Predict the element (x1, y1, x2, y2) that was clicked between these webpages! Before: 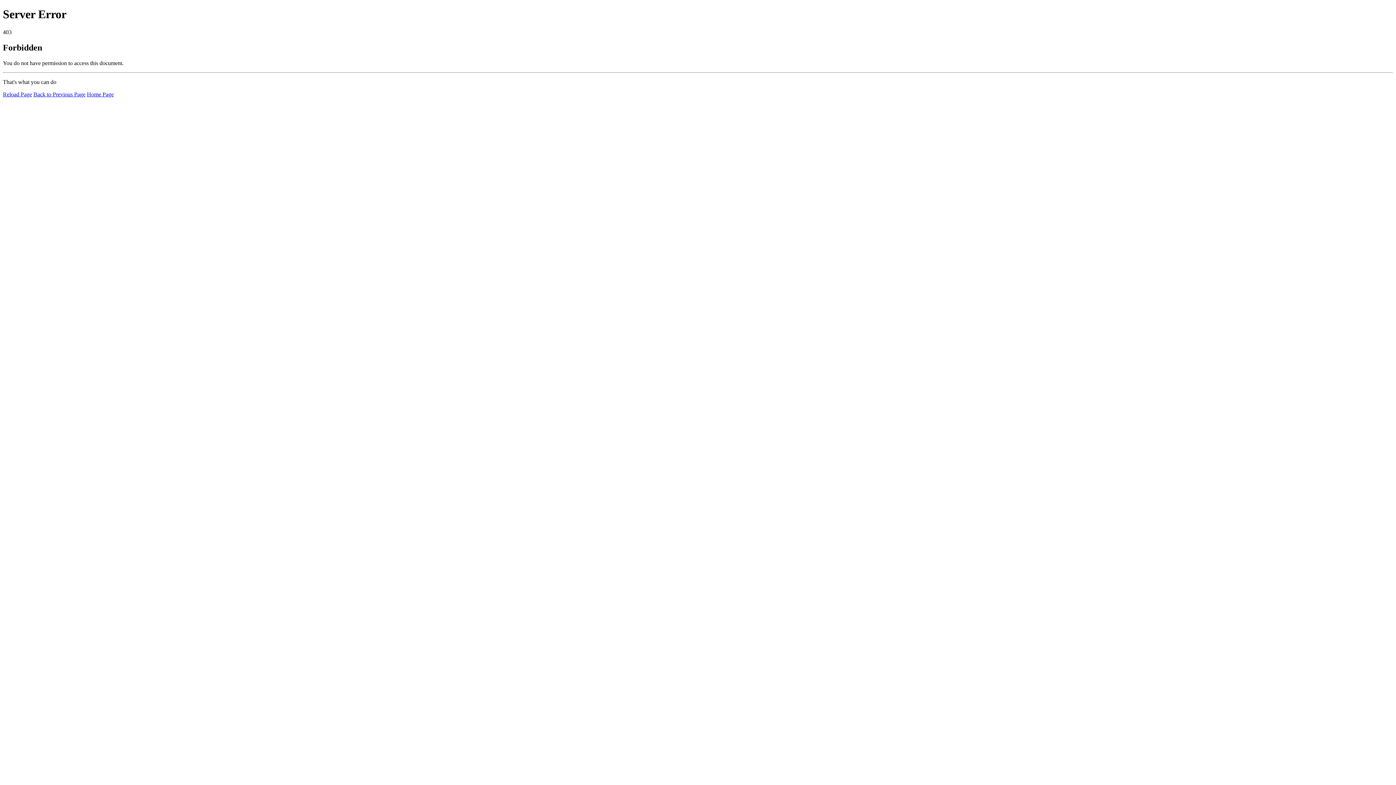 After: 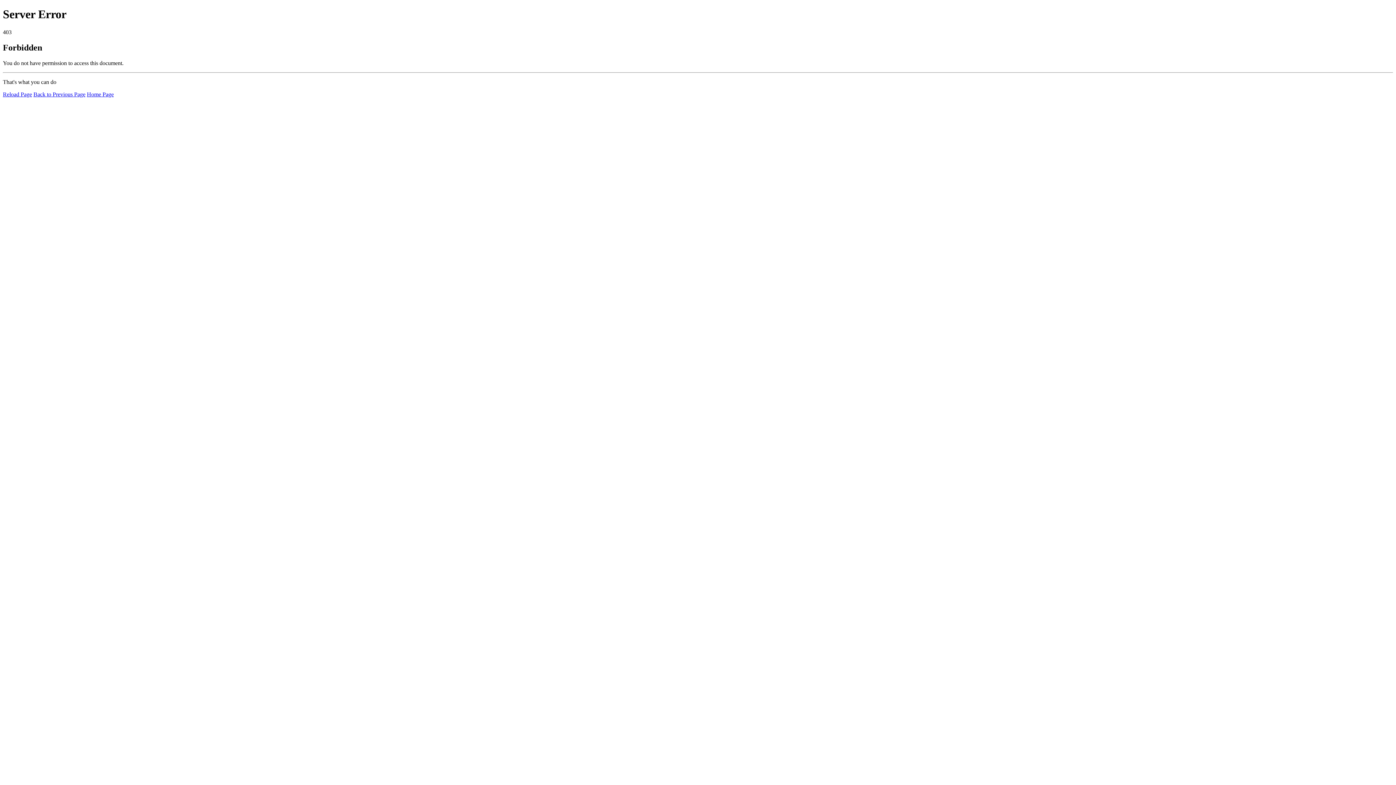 Action: bbox: (86, 91, 113, 97) label: Home Page